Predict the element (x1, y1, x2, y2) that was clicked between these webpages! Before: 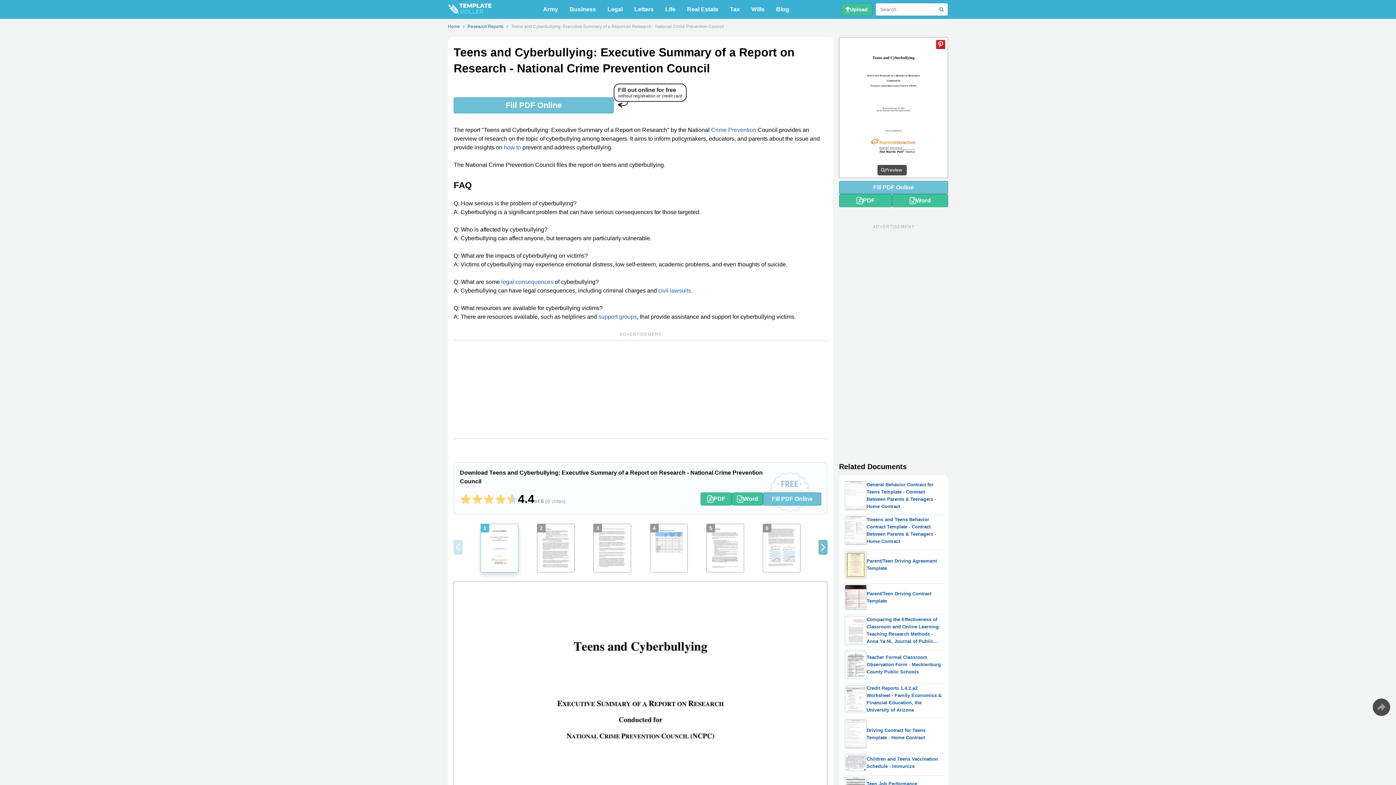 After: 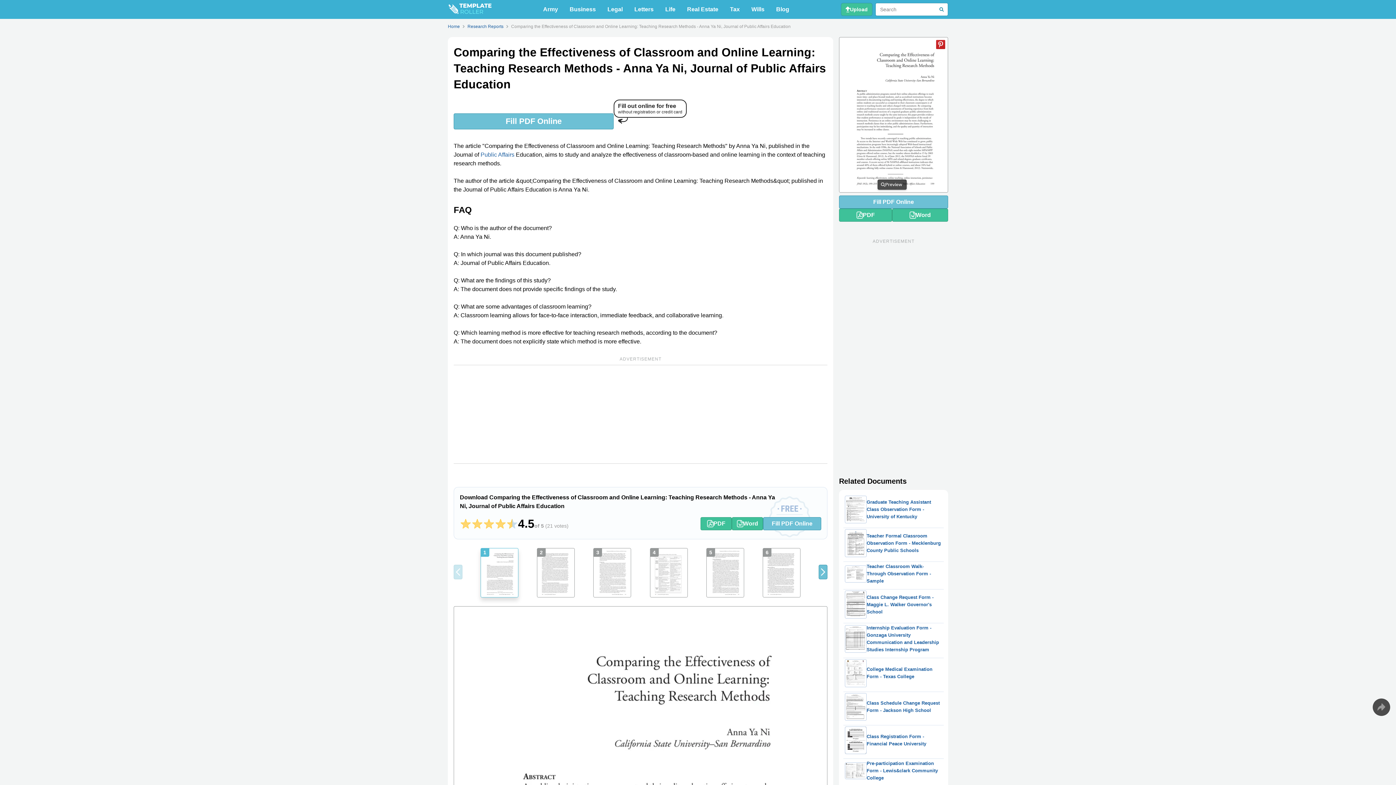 Action: label: Comparing the Effectiveness of Classroom and Online Learning: Teaching Research Methods - Anna Ya Ni, Journal of Public Affairs Education bbox: (842, 613, 945, 648)